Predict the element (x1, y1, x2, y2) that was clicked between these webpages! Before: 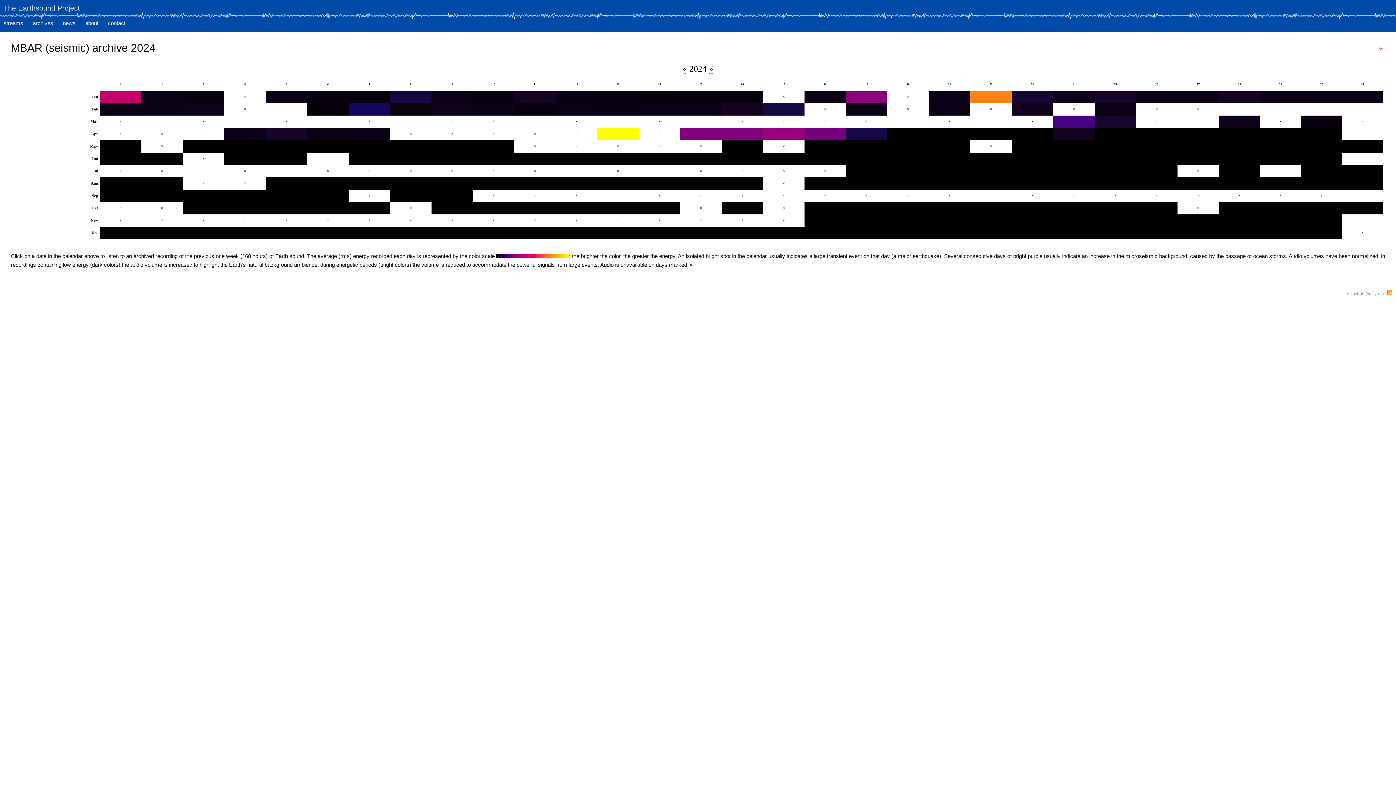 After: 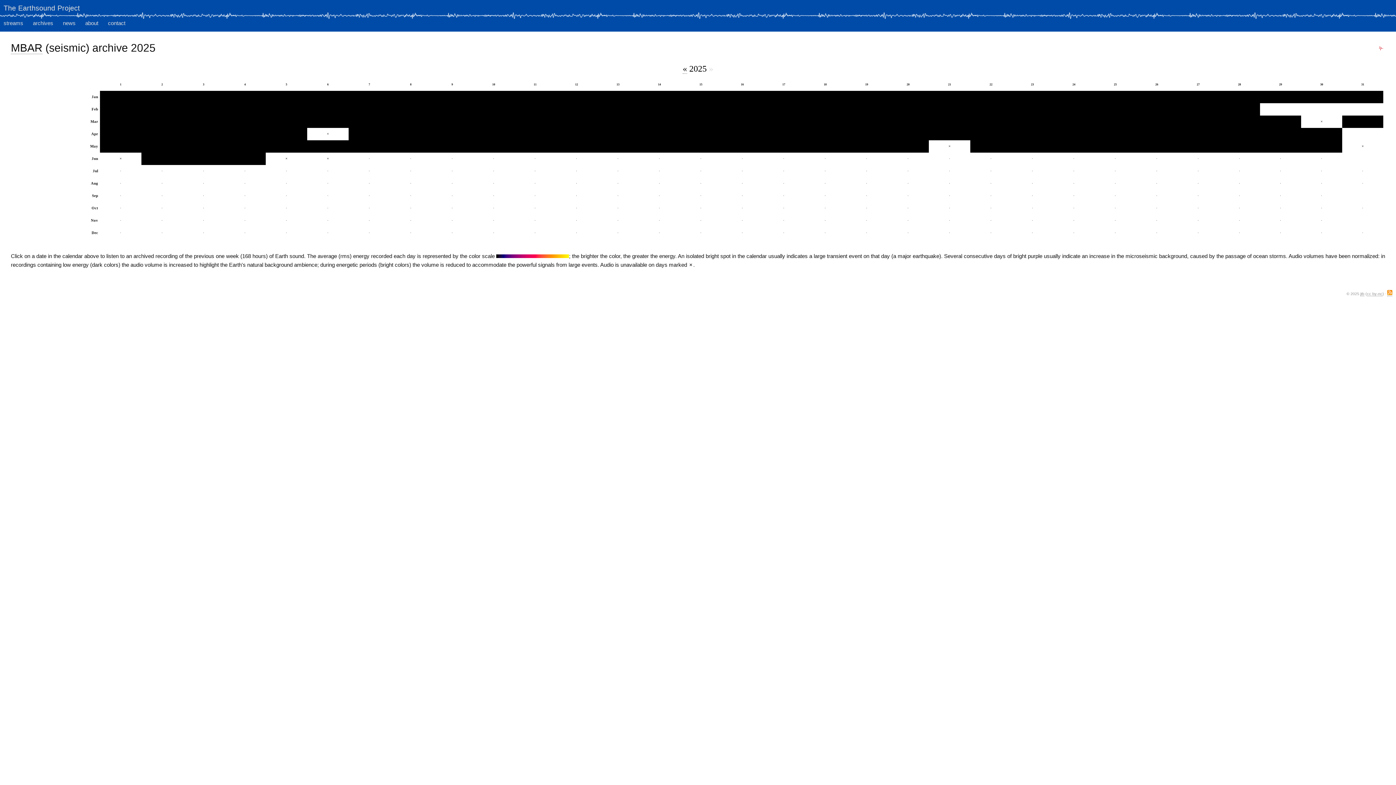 Action: label: » bbox: (709, 64, 713, 73)